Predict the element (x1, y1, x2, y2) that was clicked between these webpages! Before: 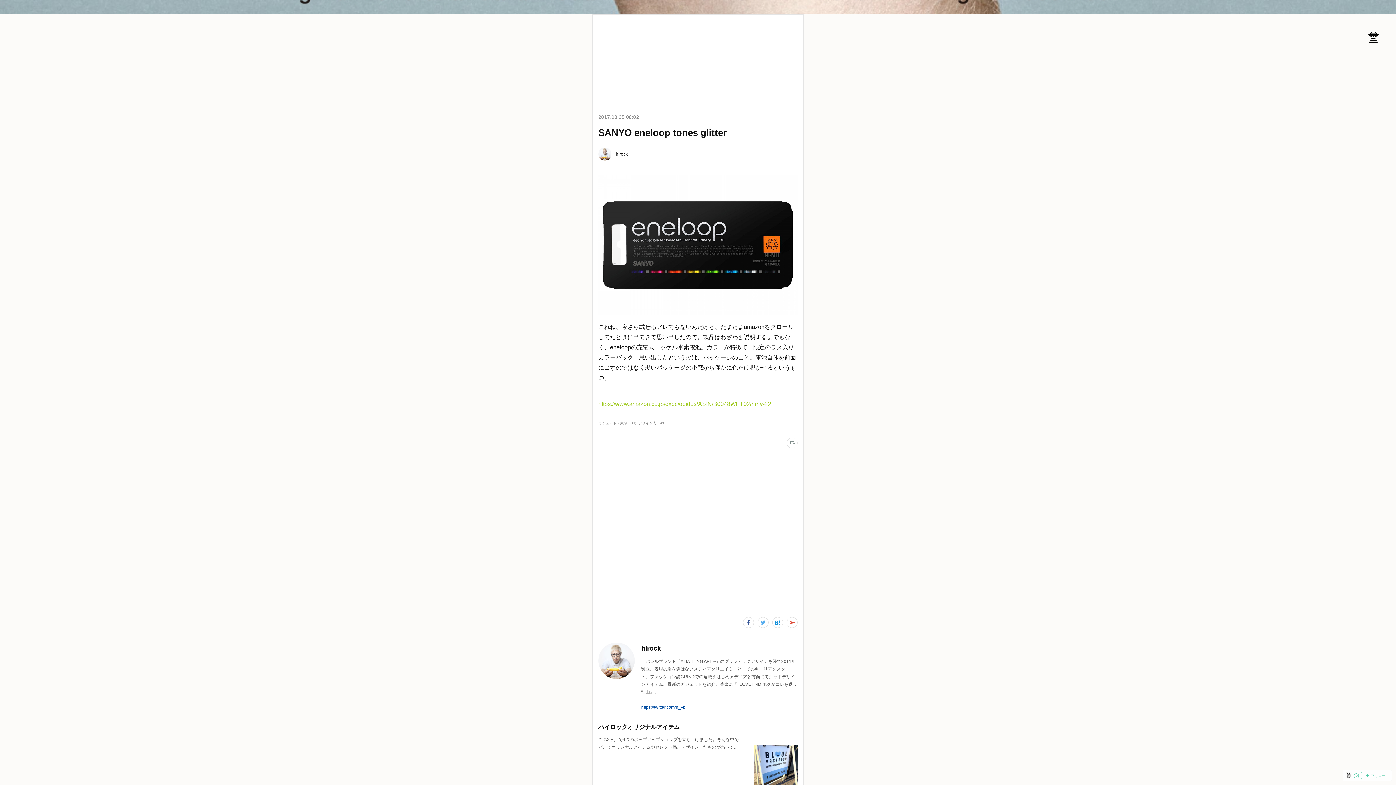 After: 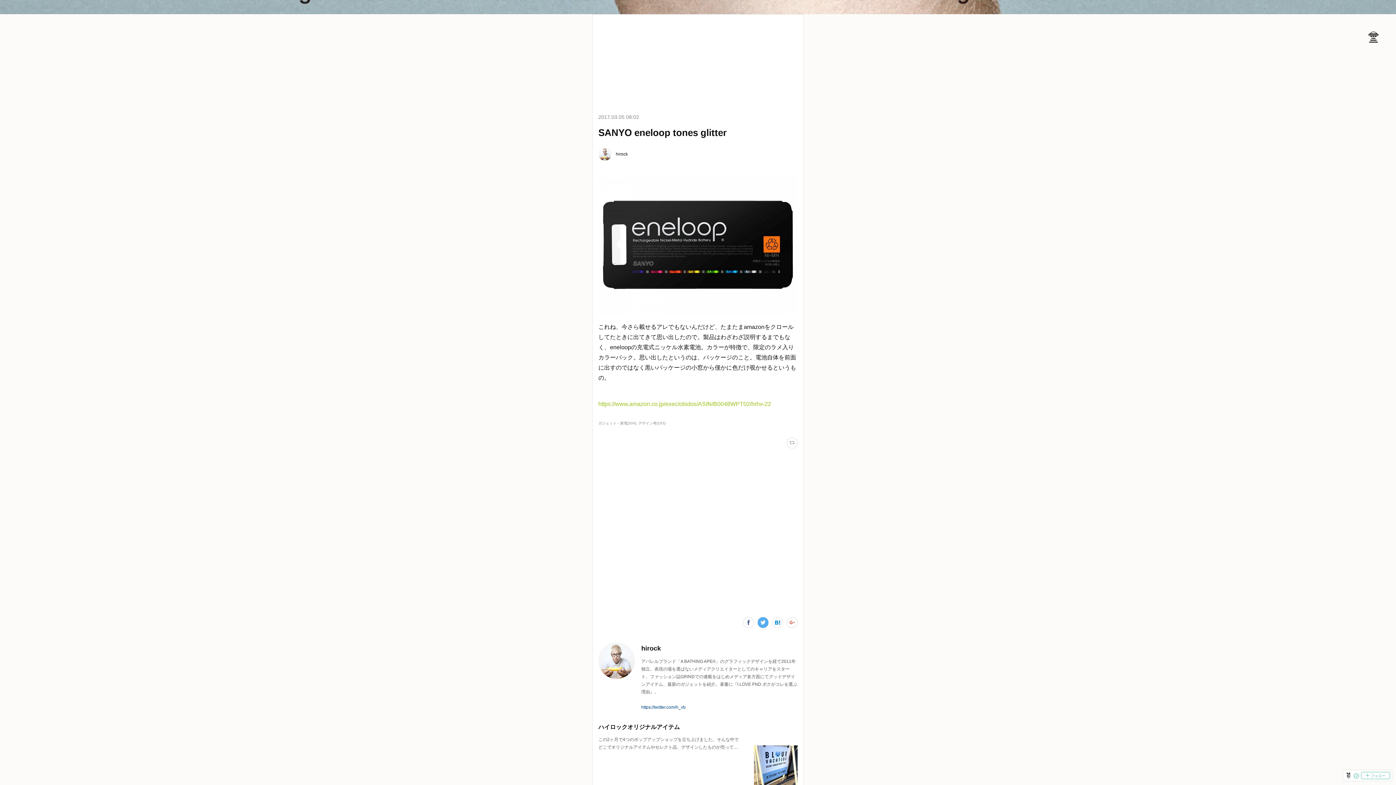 Action: bbox: (757, 617, 768, 628)